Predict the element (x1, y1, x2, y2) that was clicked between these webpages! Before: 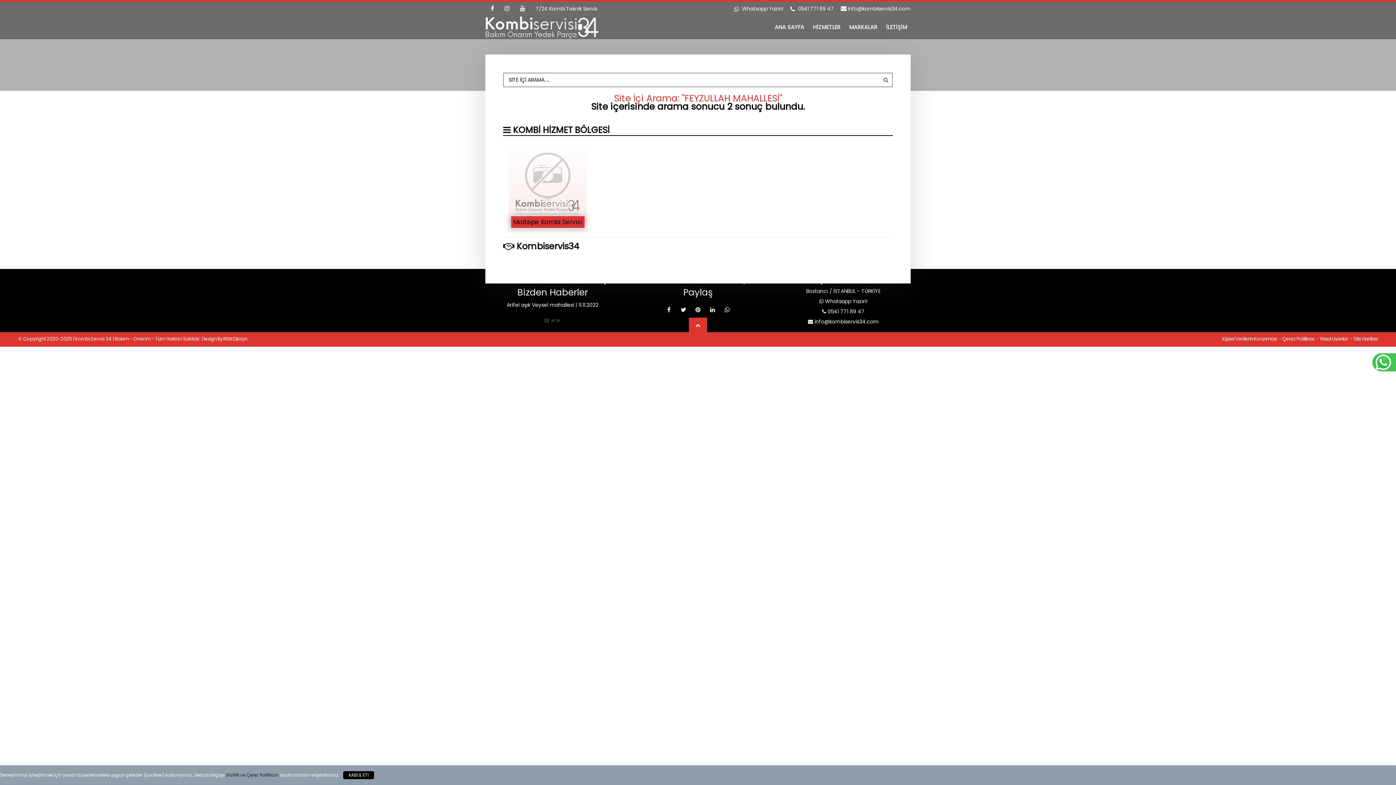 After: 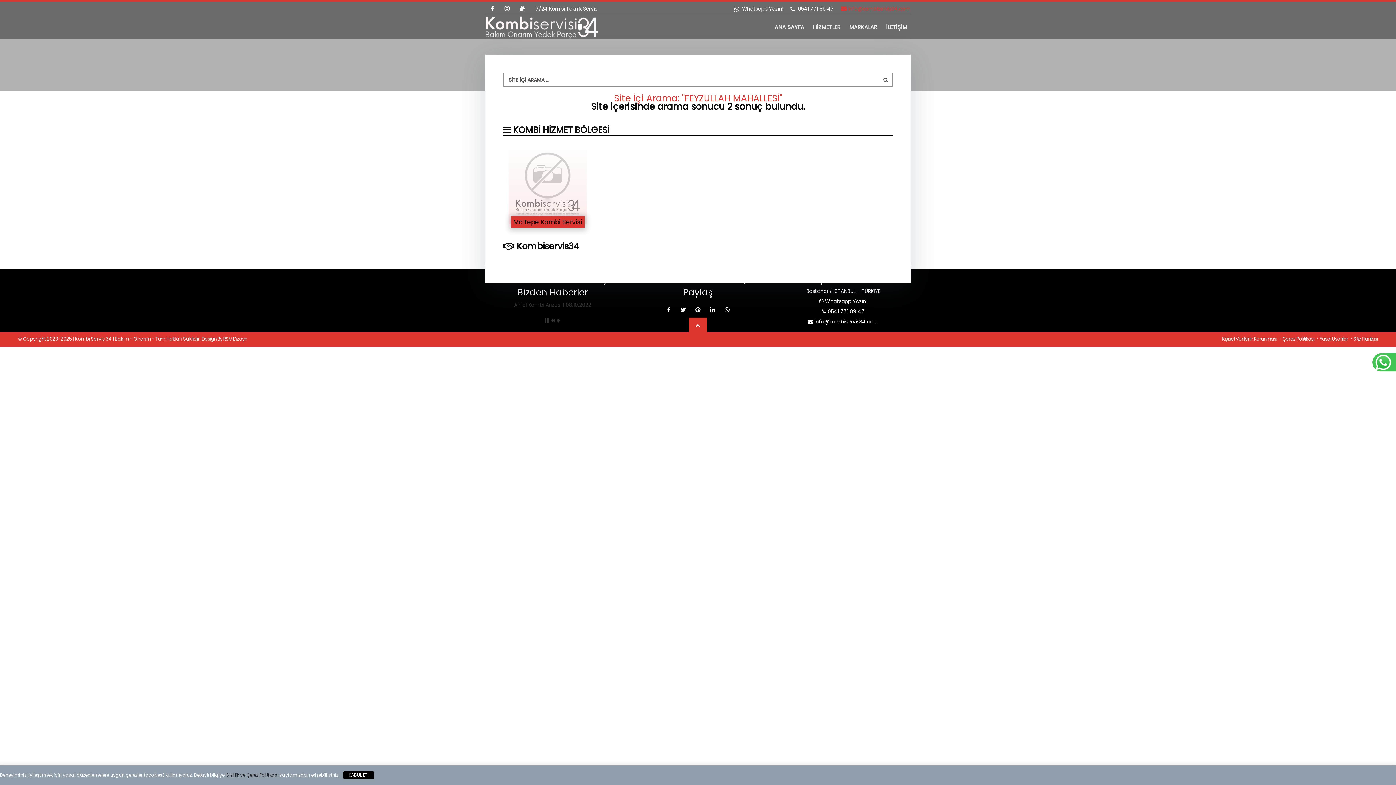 Action: bbox: (841, 5, 910, 12) label:  info@kombiservis34.com